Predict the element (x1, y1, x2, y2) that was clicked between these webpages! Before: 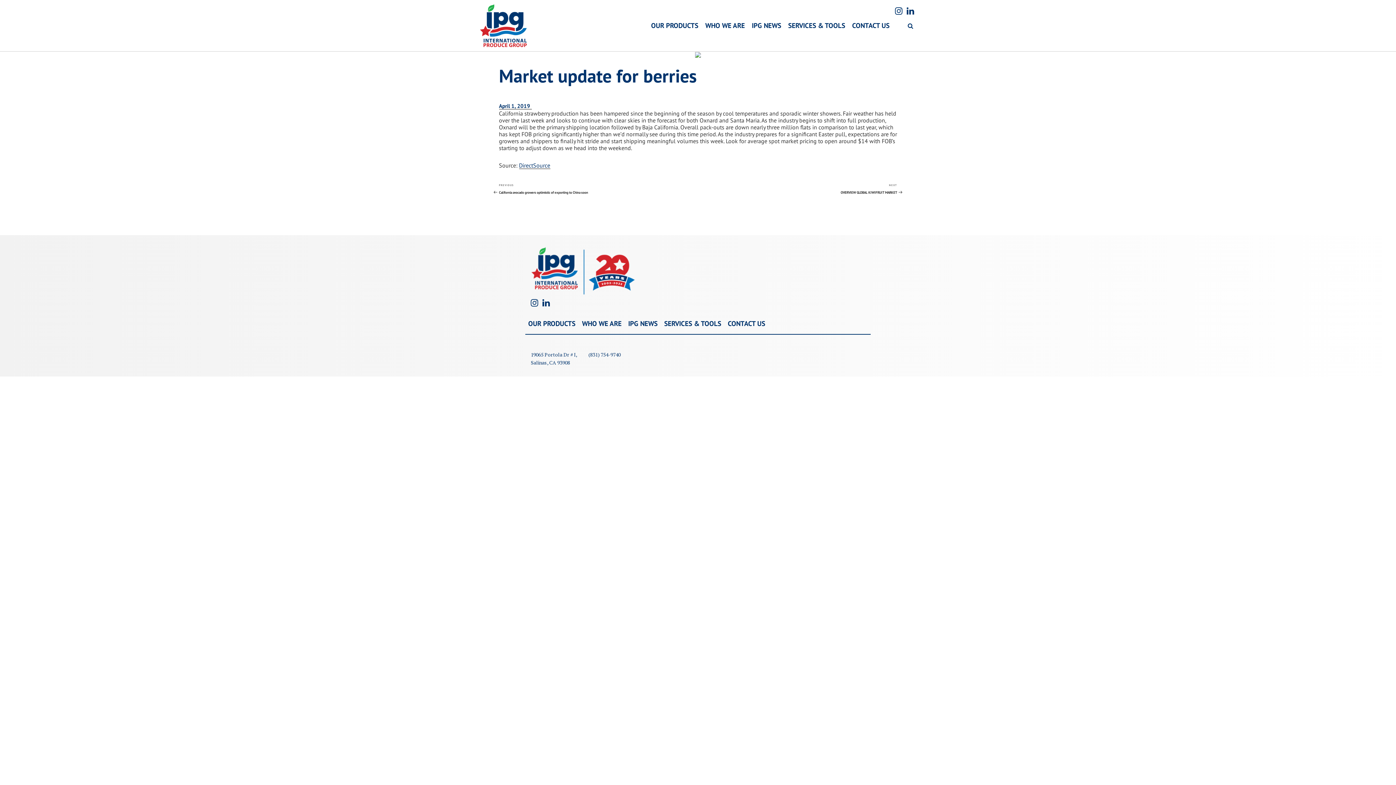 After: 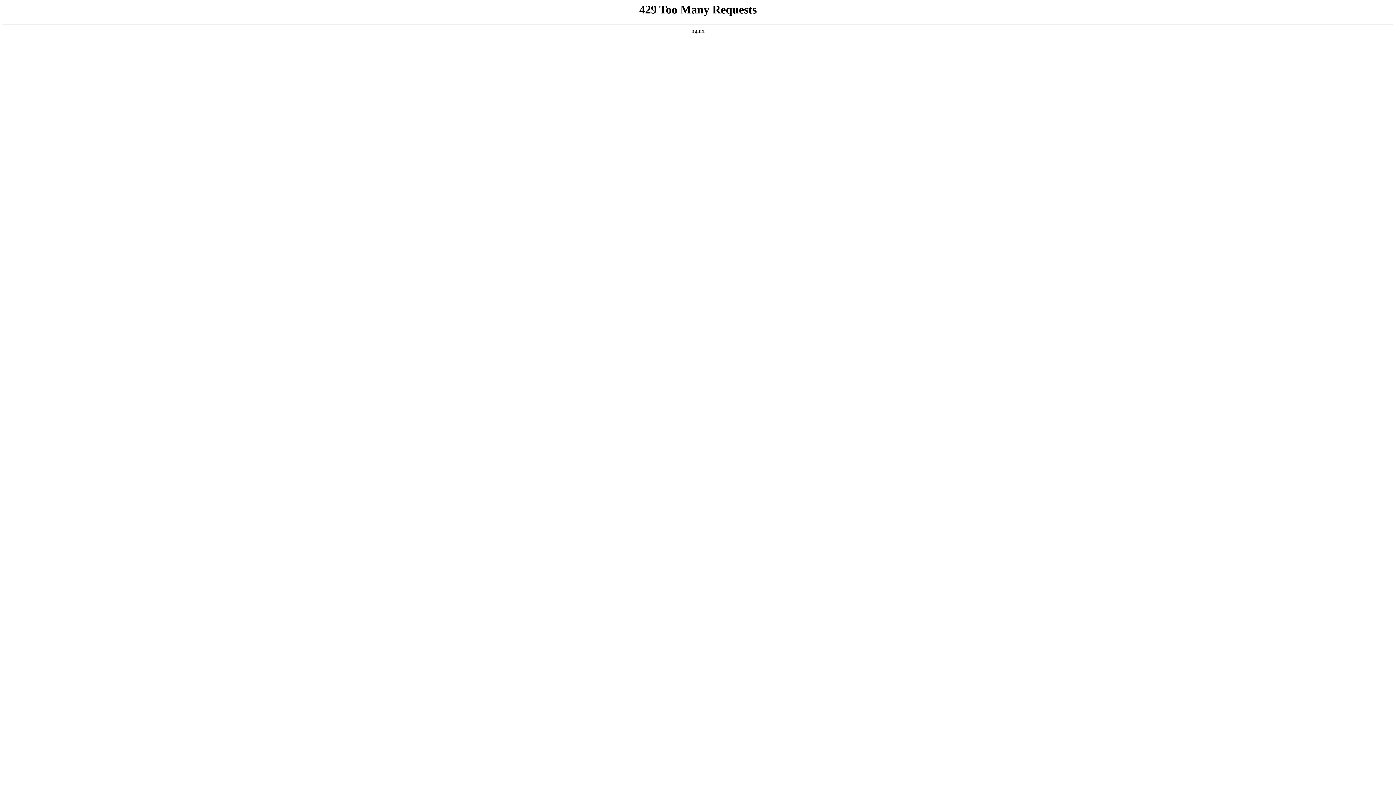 Action: bbox: (849, 17, 892, 33) label: CONTACT US